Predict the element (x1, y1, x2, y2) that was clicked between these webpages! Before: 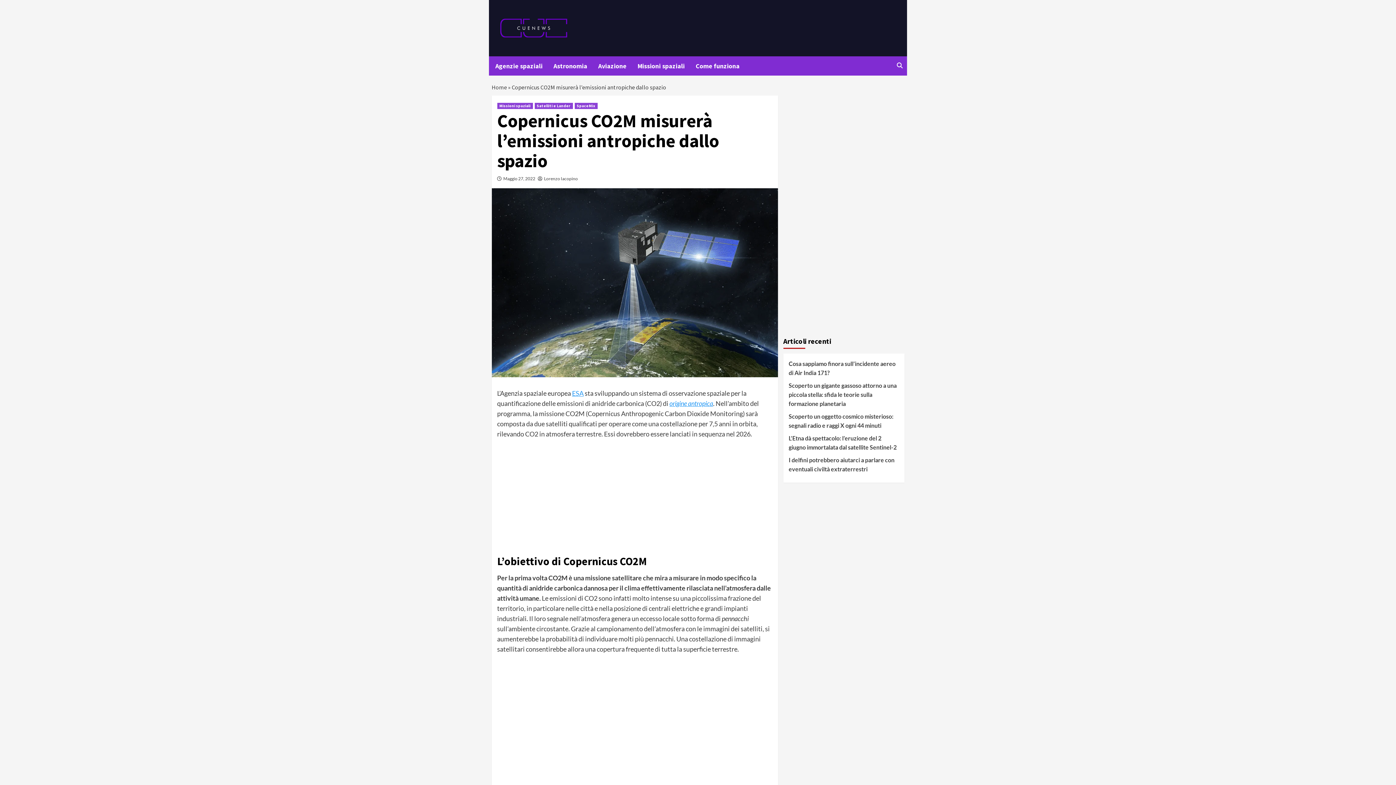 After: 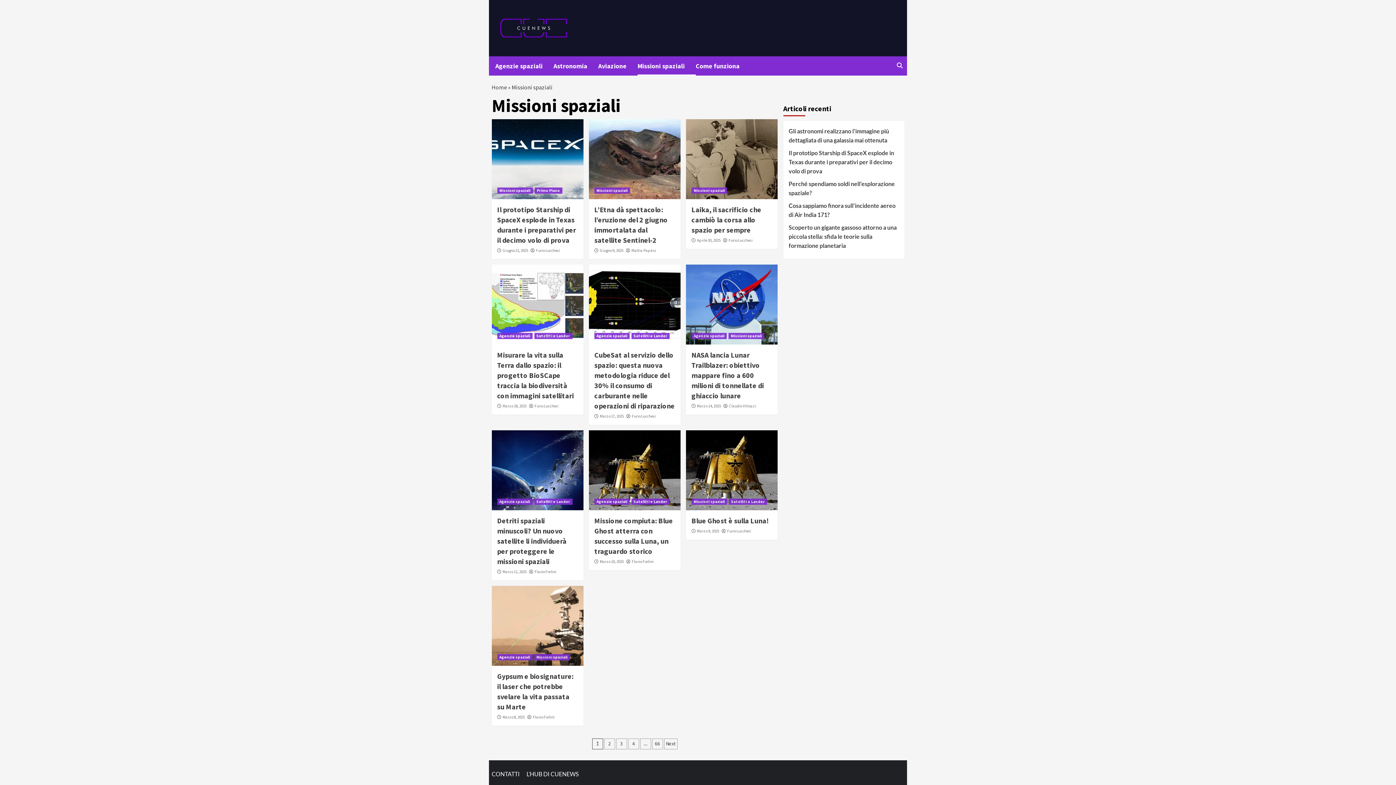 Action: bbox: (637, 56, 695, 75) label: Missioni spaziali